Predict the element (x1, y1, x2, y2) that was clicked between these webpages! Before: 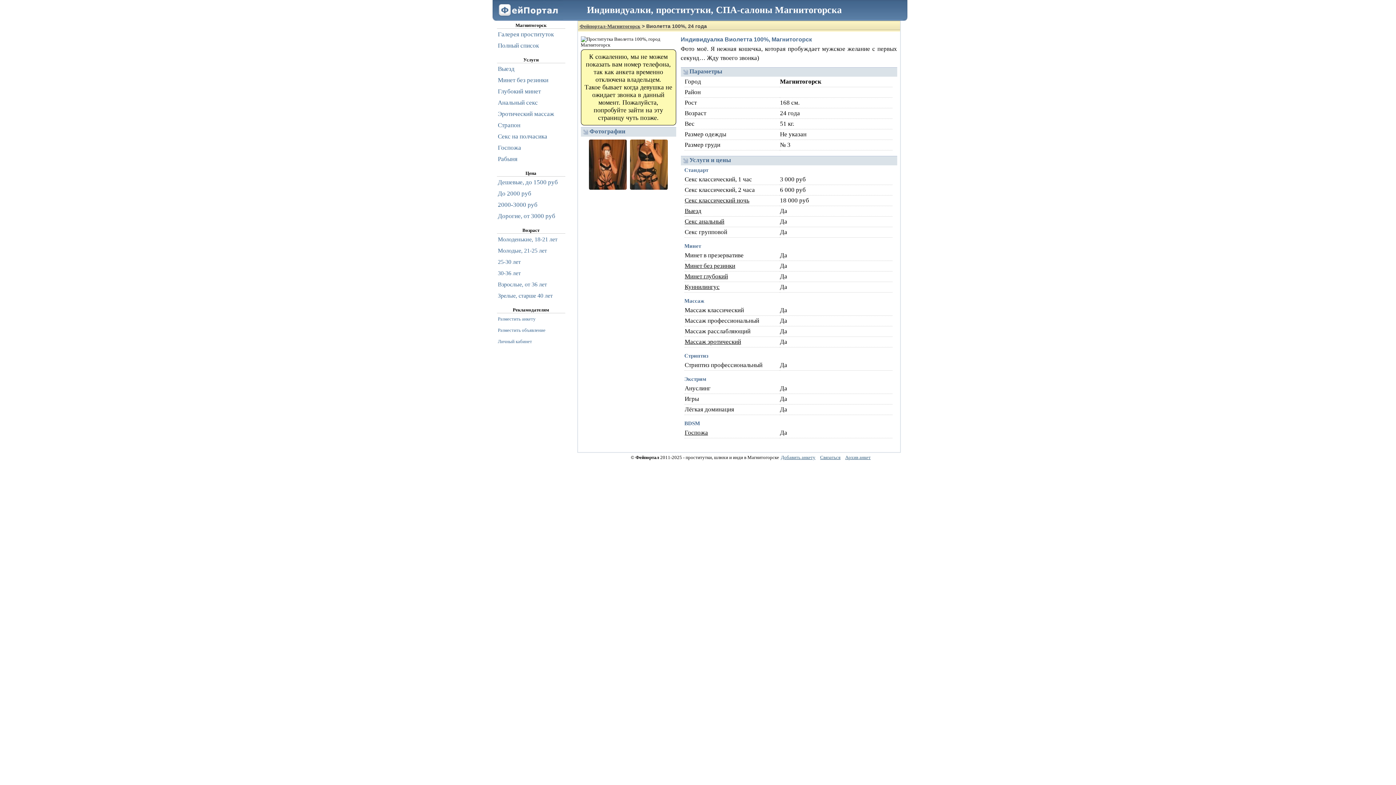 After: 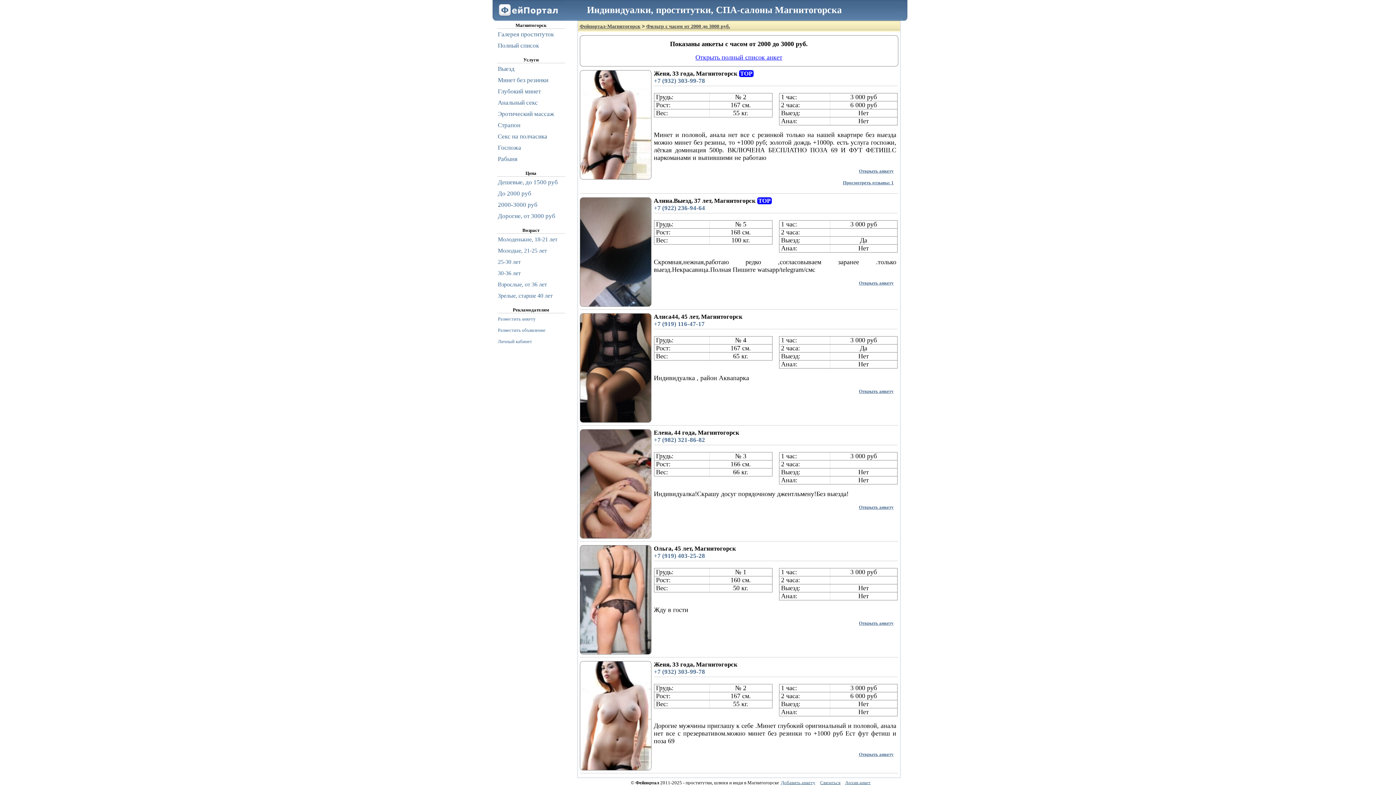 Action: label: 2000-3000 руб bbox: (498, 199, 574, 210)